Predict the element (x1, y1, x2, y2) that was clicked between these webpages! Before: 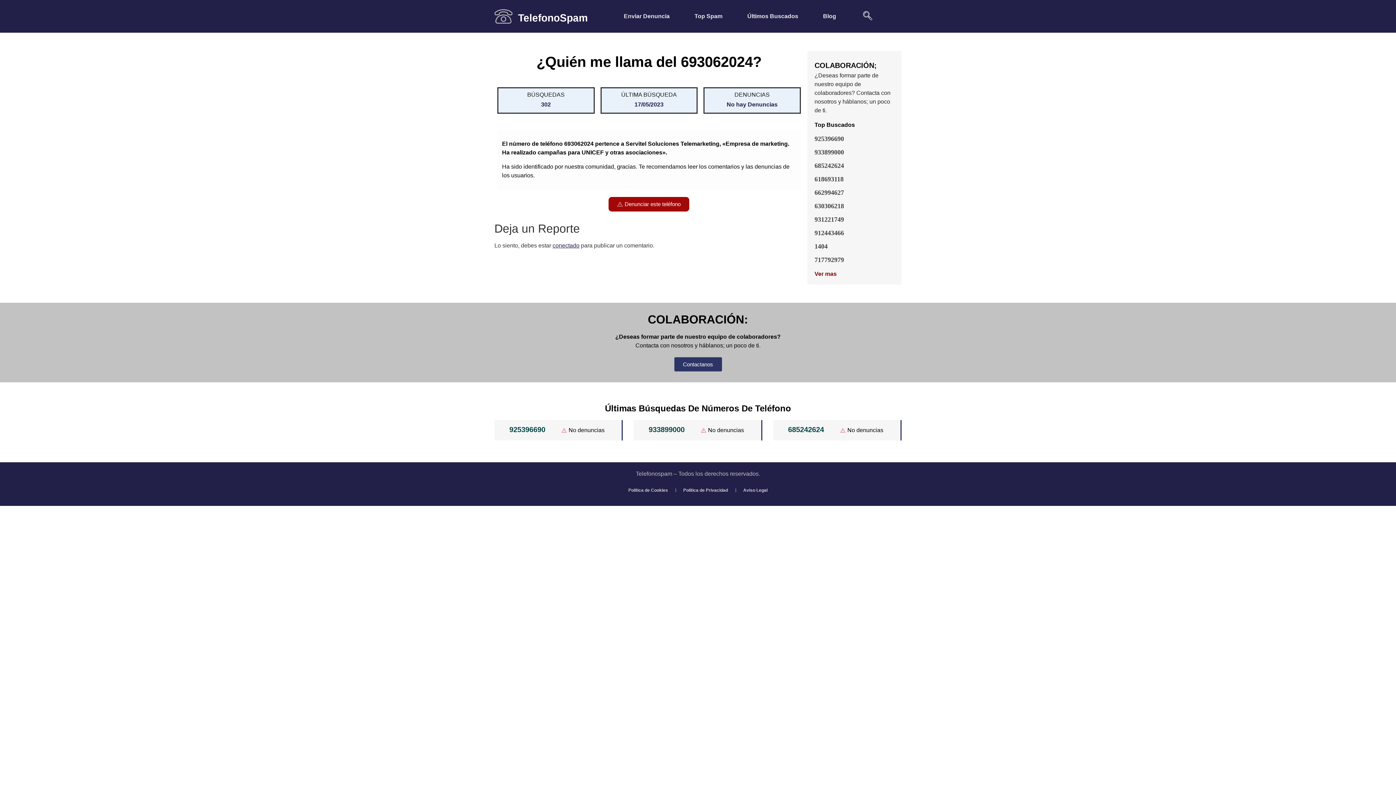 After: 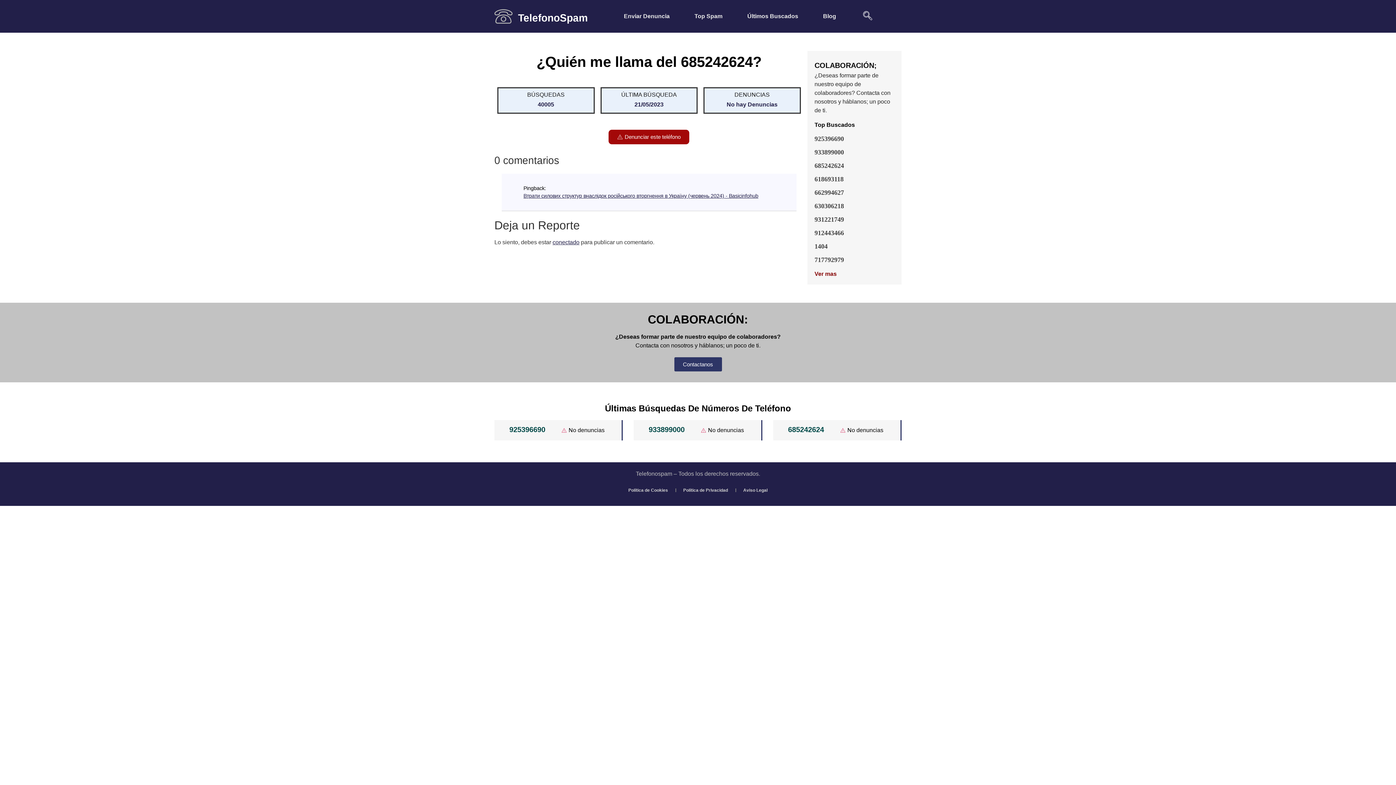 Action: label: 685242624 bbox: (788, 425, 824, 433)